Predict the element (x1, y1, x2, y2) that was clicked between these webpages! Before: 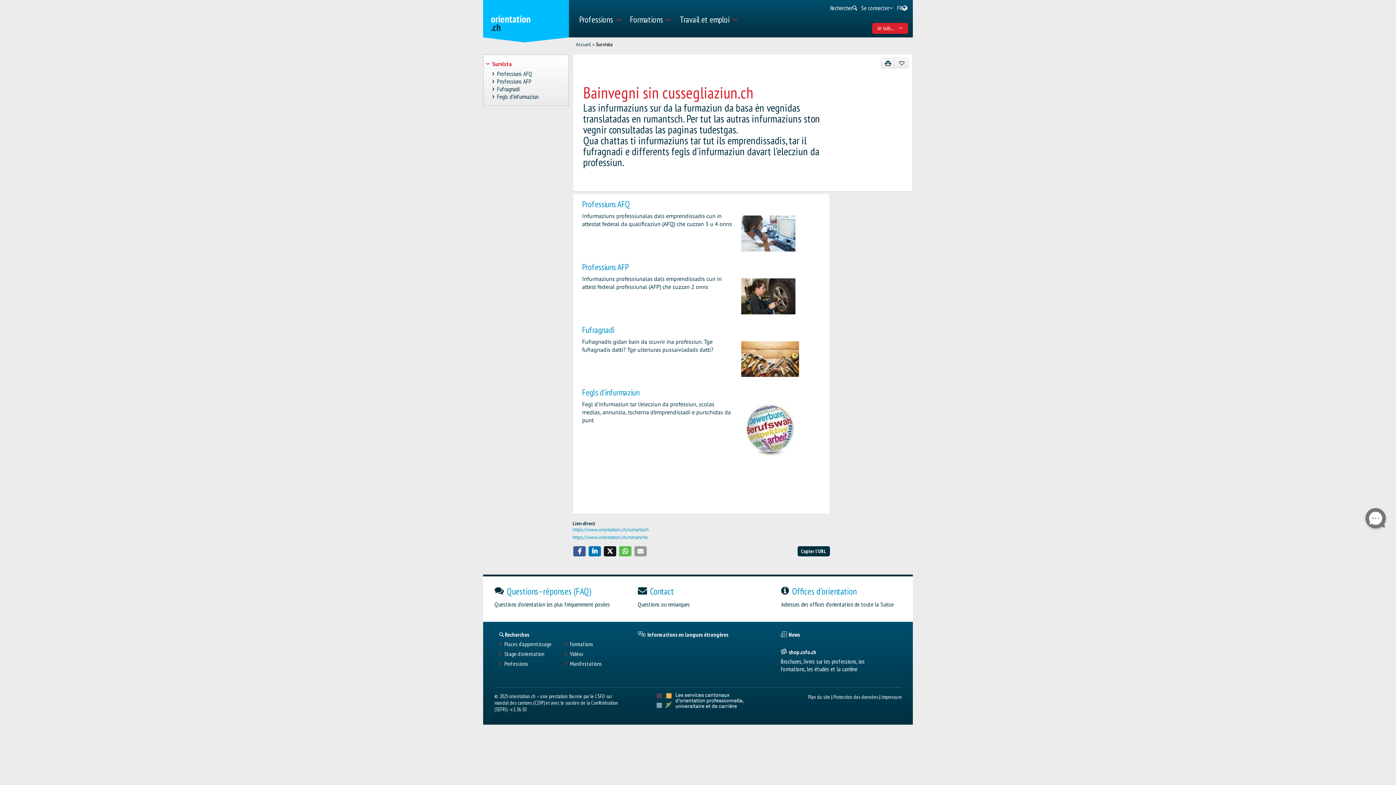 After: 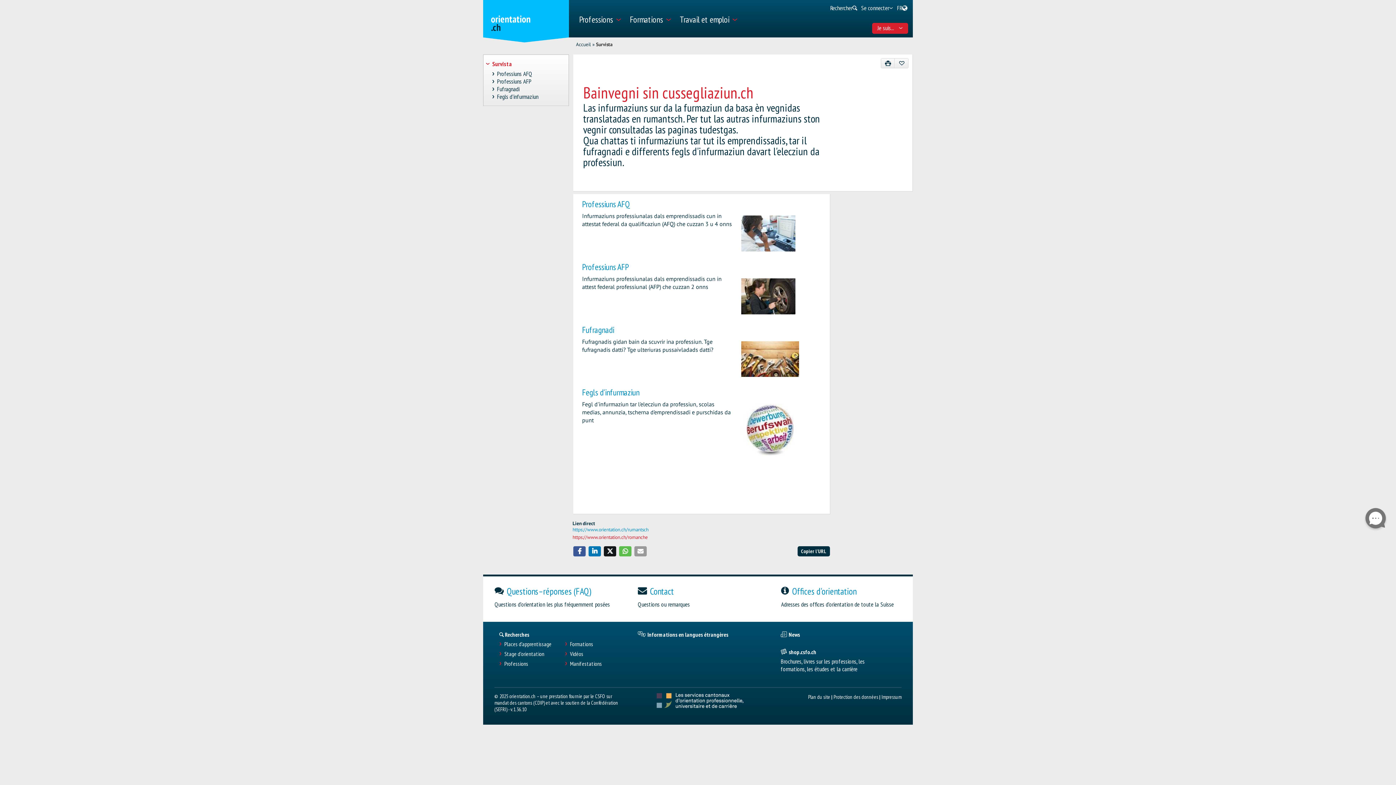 Action: bbox: (572, 534, 647, 540) label: https://www.orientation.ch/romanche